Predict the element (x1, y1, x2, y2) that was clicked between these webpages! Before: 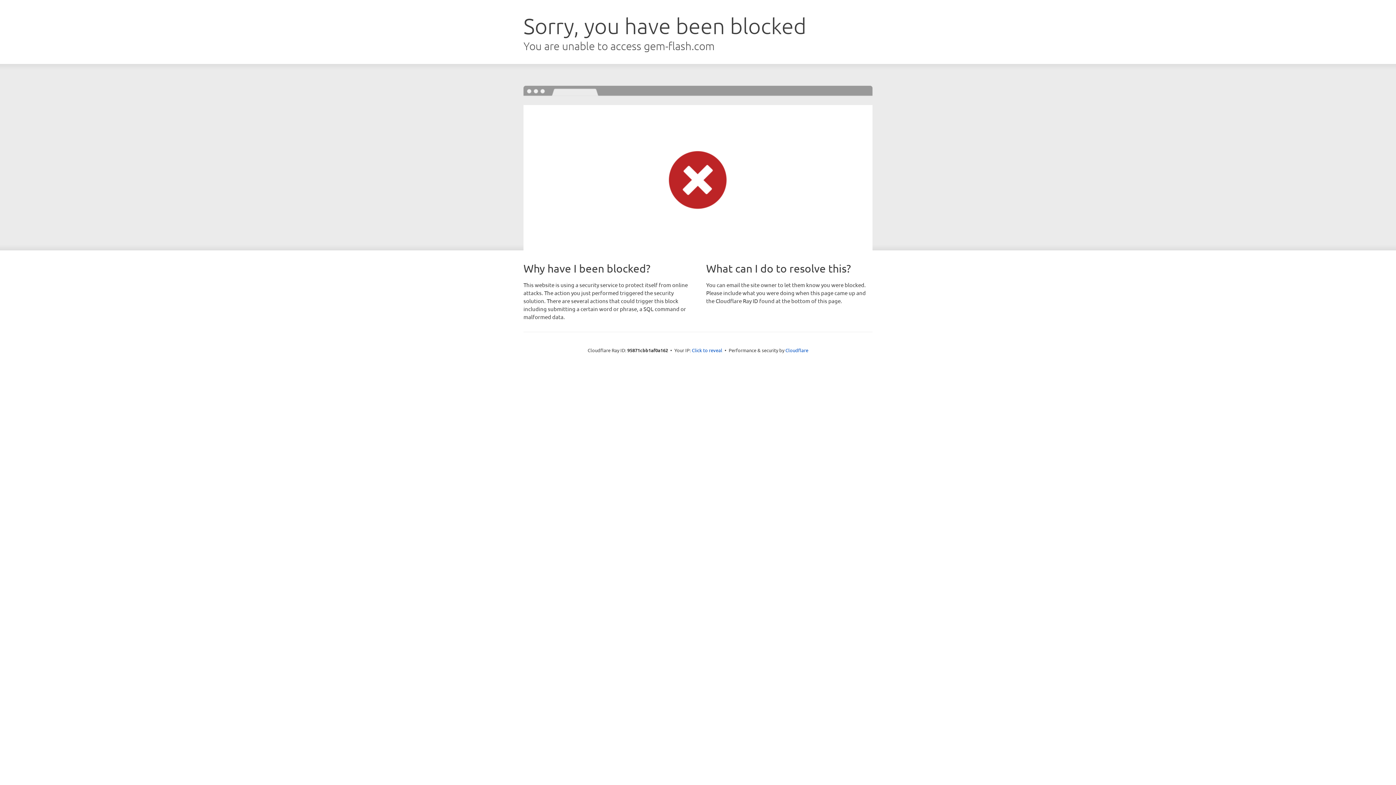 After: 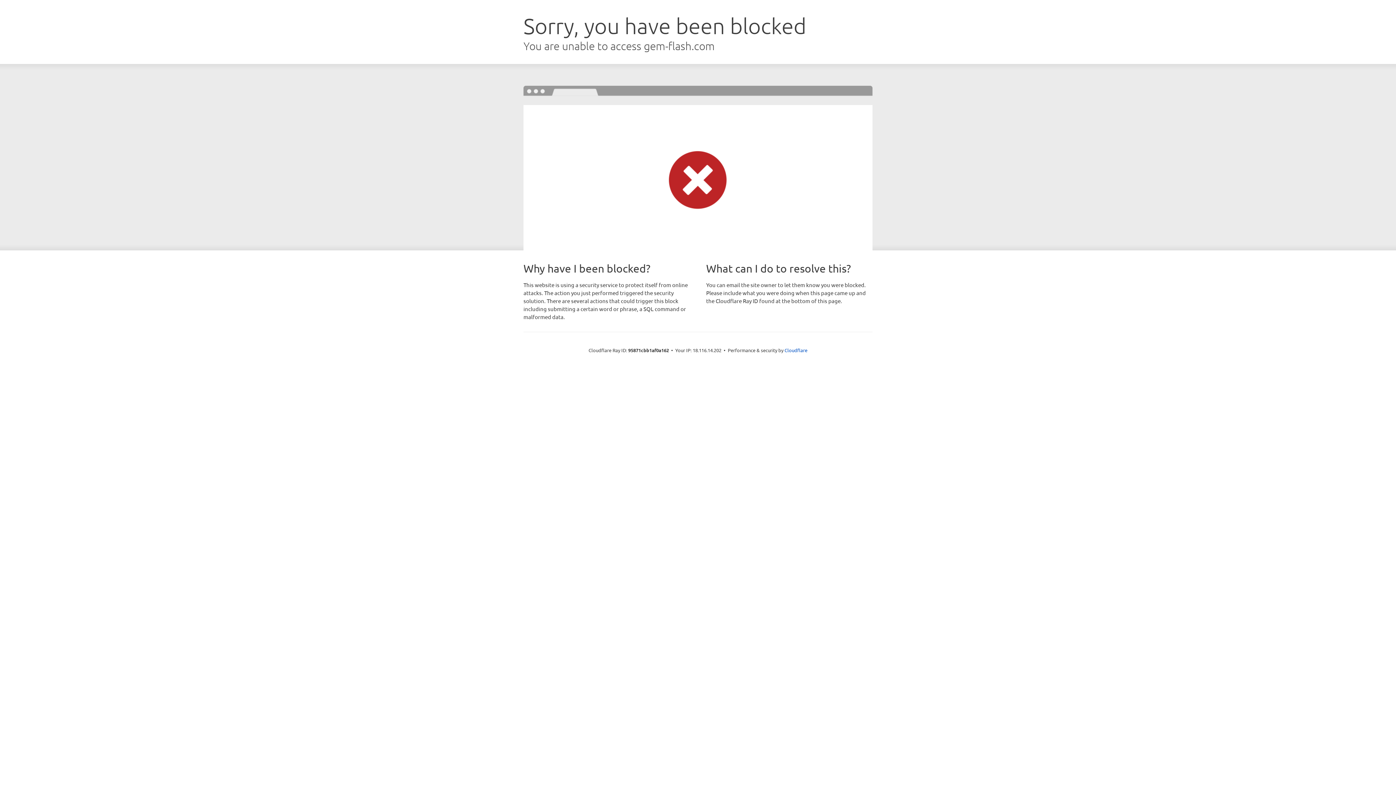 Action: label: Click to reveal bbox: (692, 346, 722, 353)